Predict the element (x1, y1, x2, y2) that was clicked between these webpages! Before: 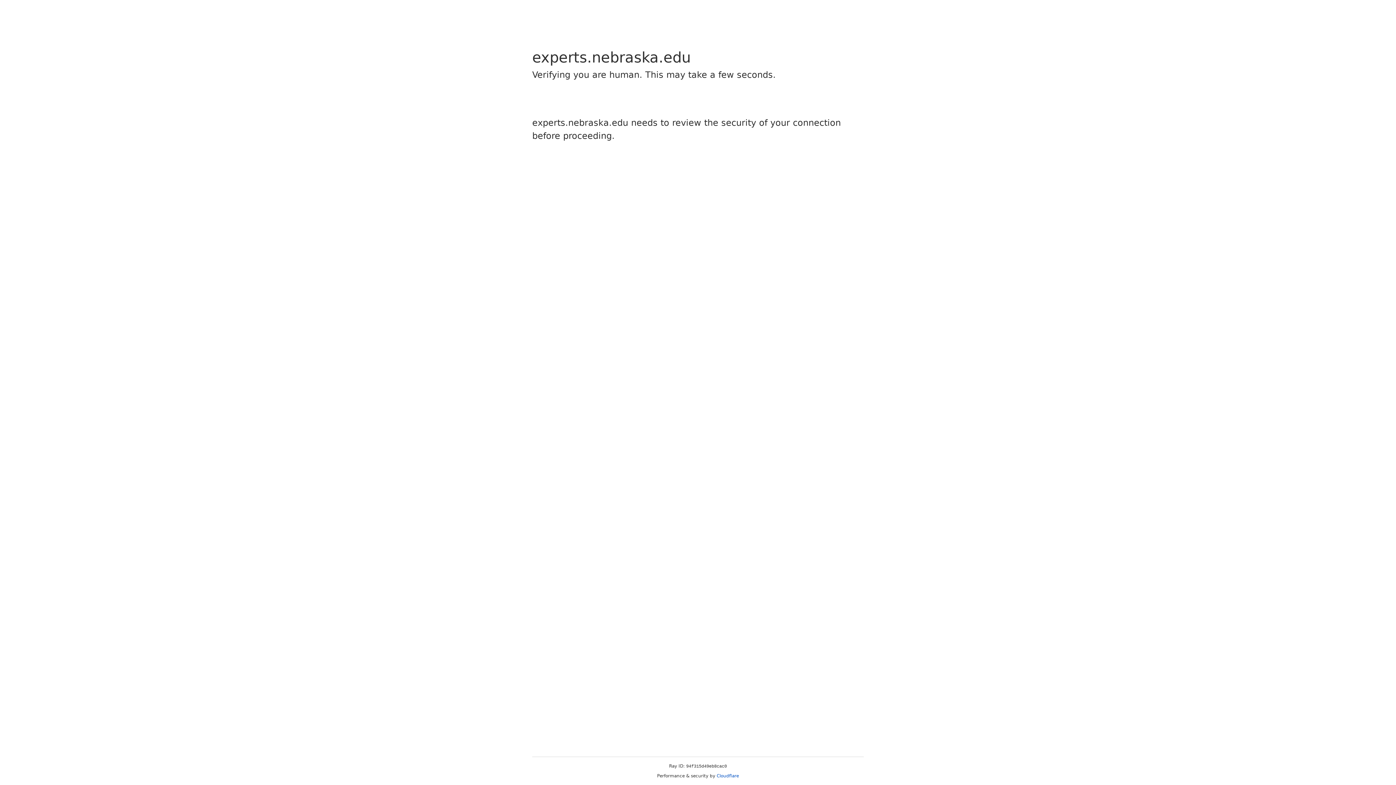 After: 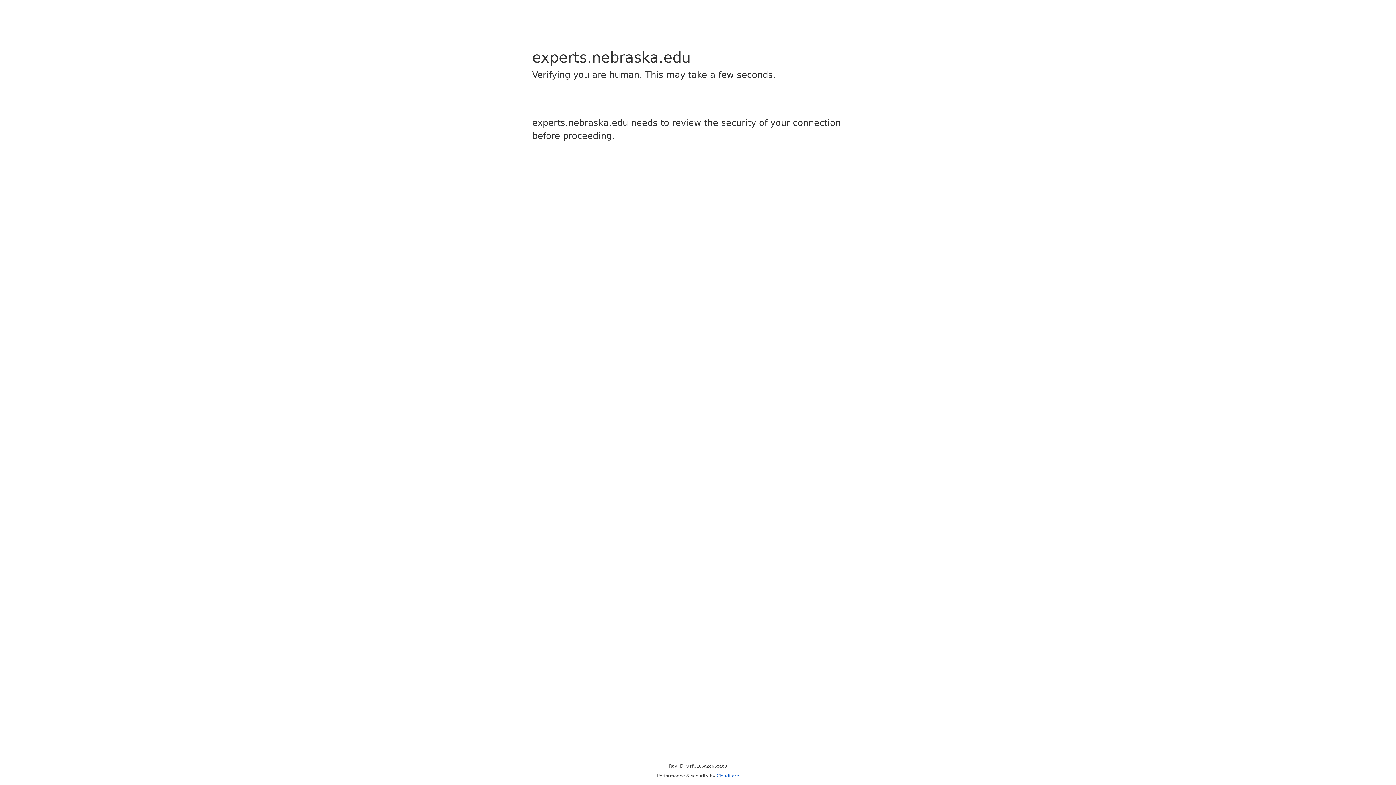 Action: bbox: (716, 773, 739, 778) label: Cloudflare